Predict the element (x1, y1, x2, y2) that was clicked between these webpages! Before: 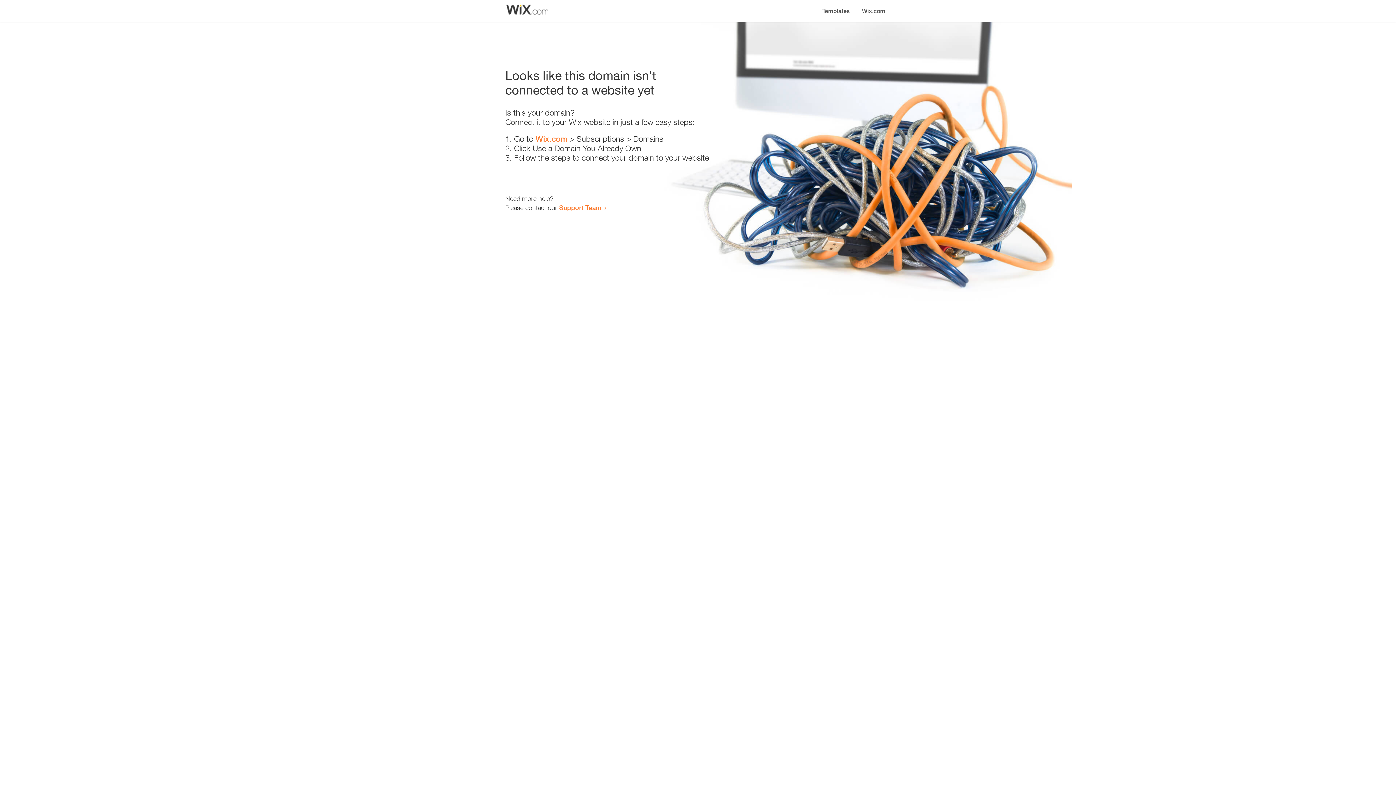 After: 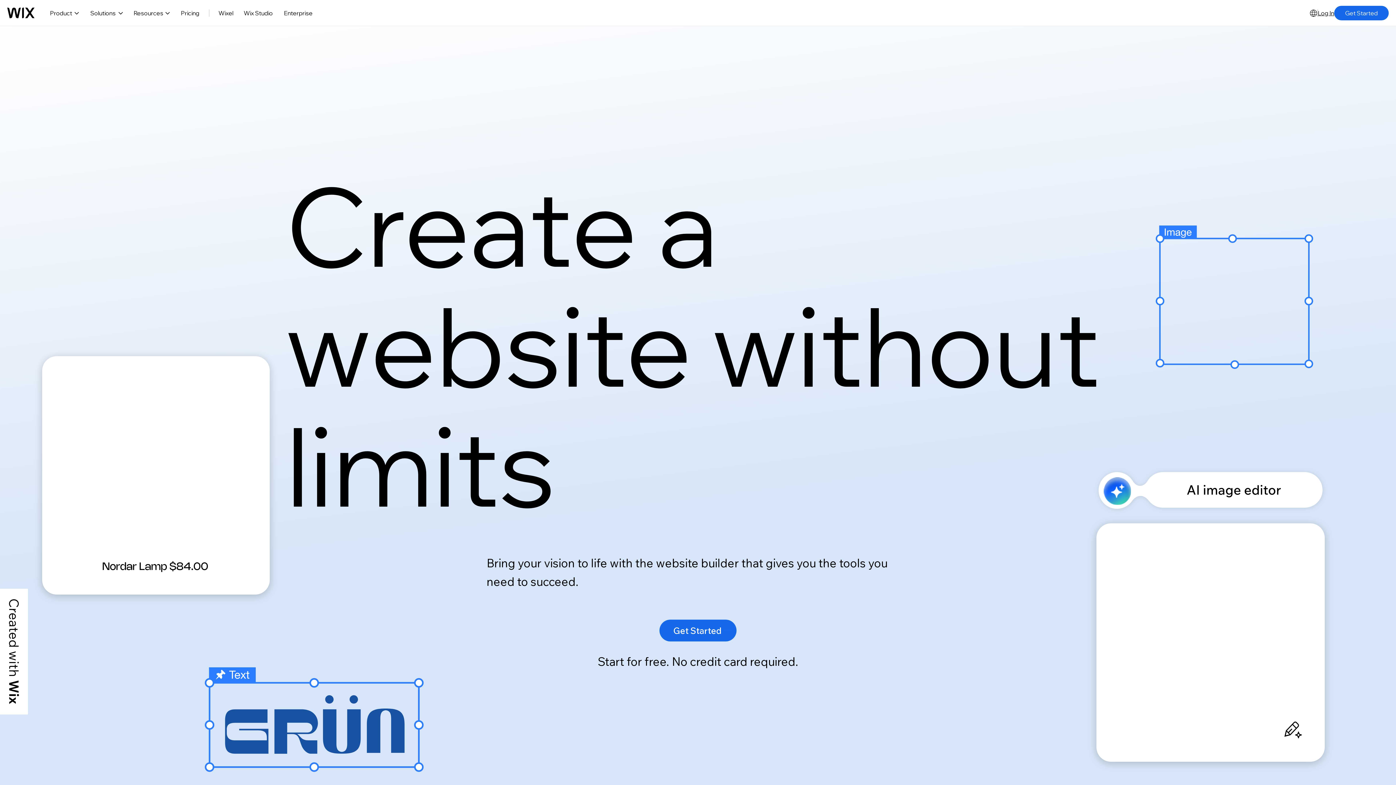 Action: label: Wix.com bbox: (856, 0, 890, 14)